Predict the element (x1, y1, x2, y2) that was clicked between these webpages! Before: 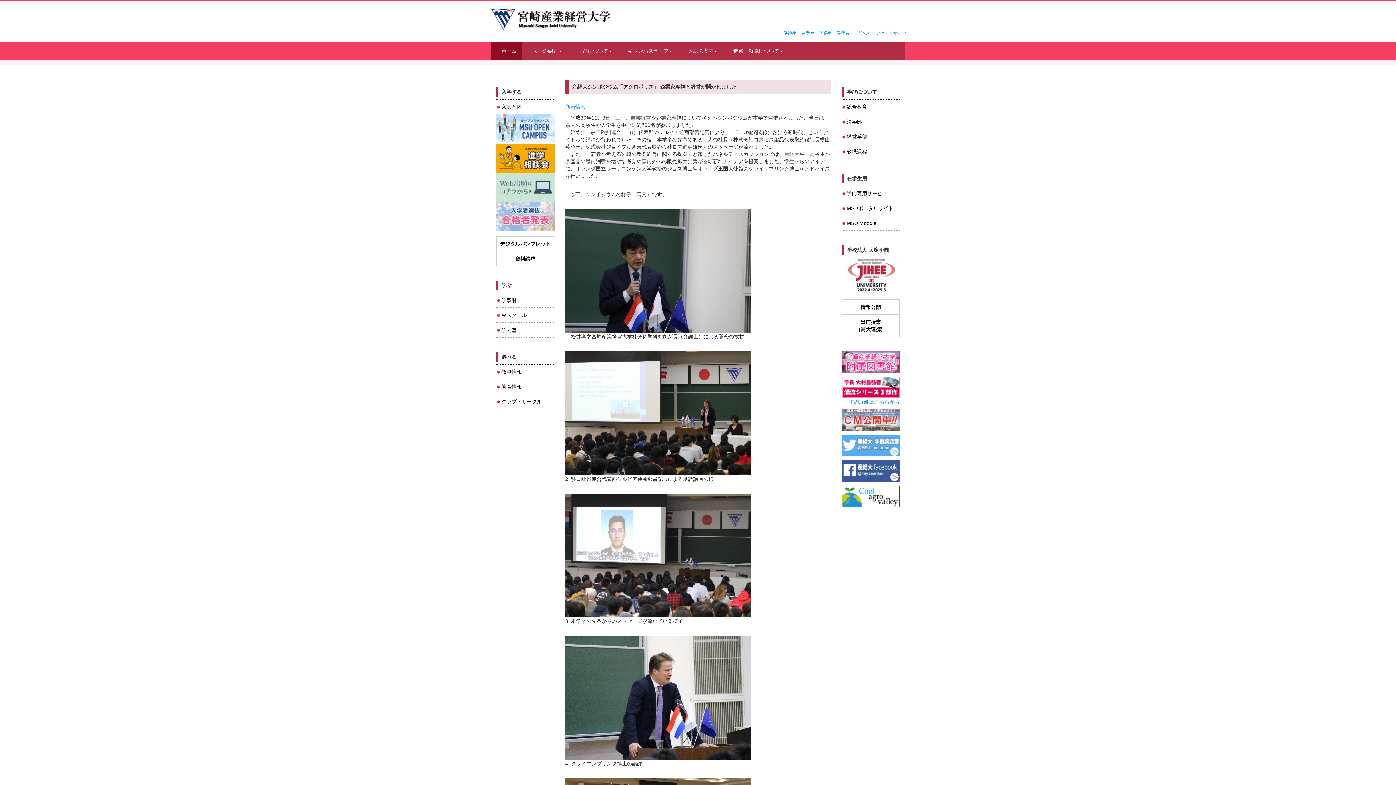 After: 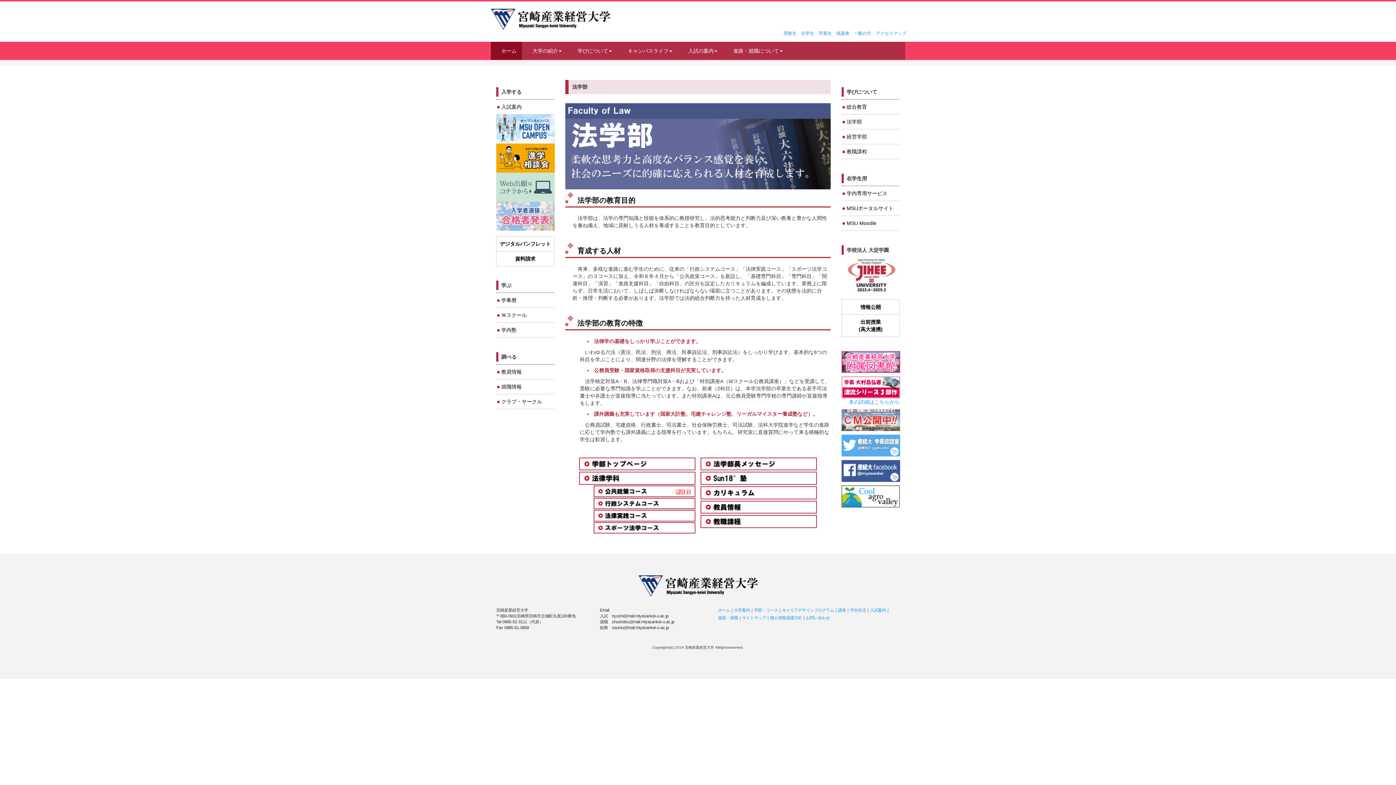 Action: bbox: (841, 114, 900, 129) label: 法学部